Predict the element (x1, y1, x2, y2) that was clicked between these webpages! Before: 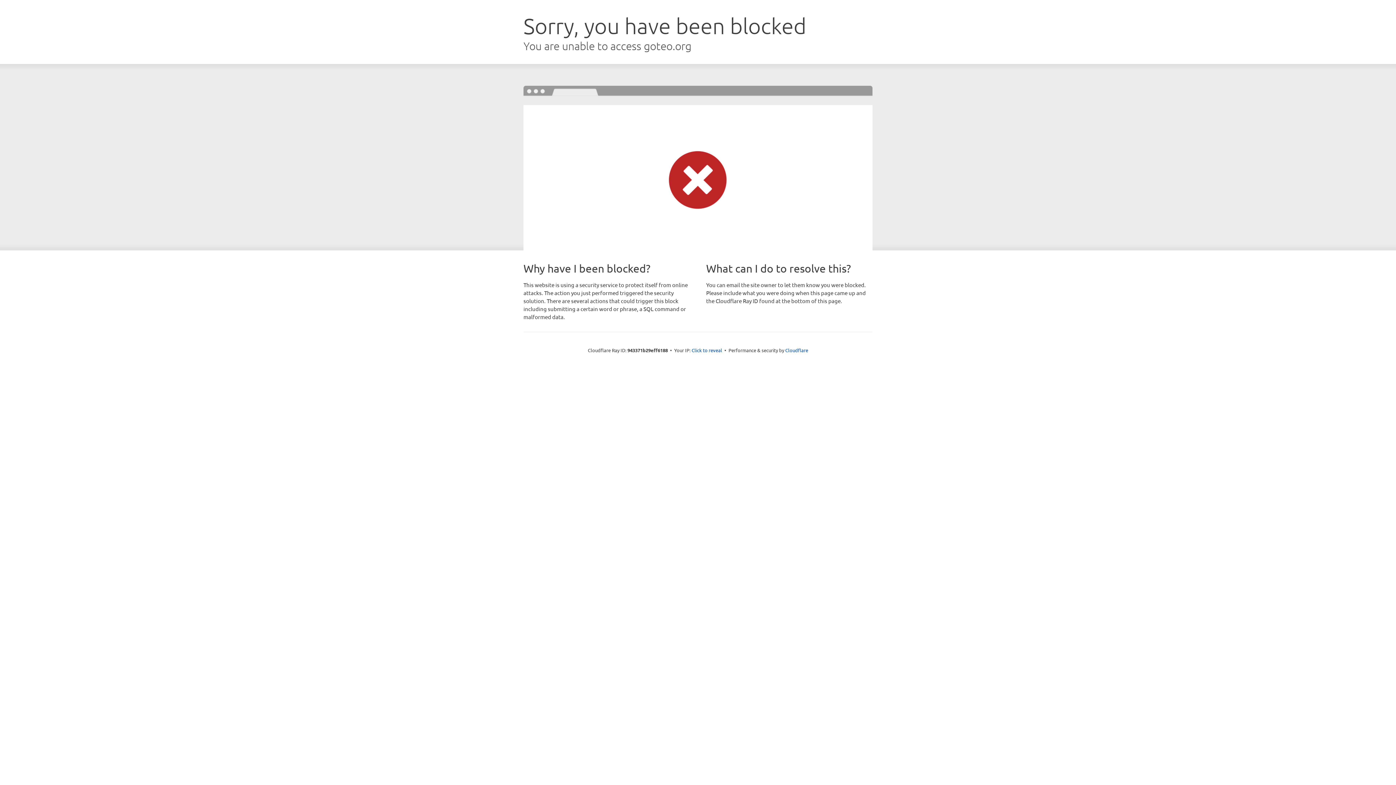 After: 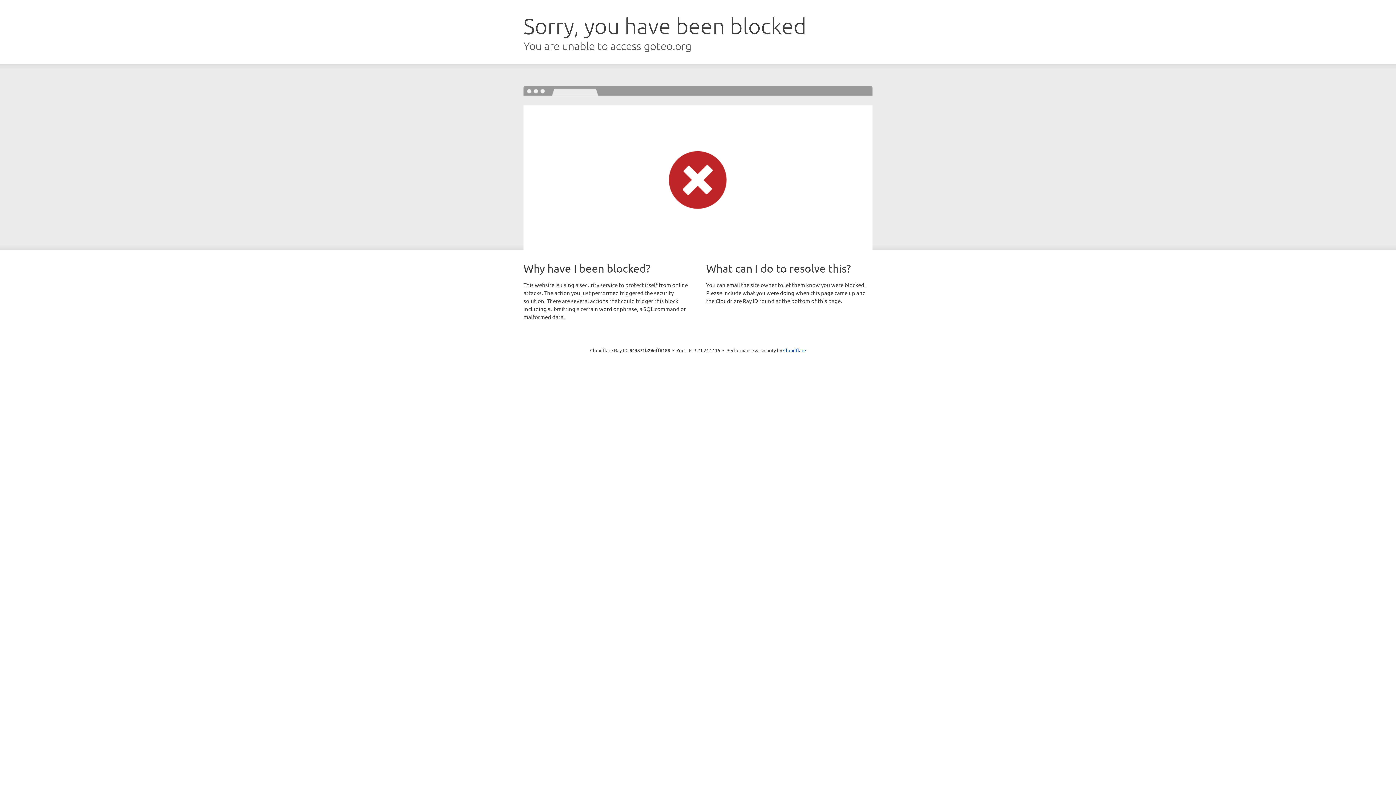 Action: bbox: (691, 346, 722, 353) label: Click to reveal